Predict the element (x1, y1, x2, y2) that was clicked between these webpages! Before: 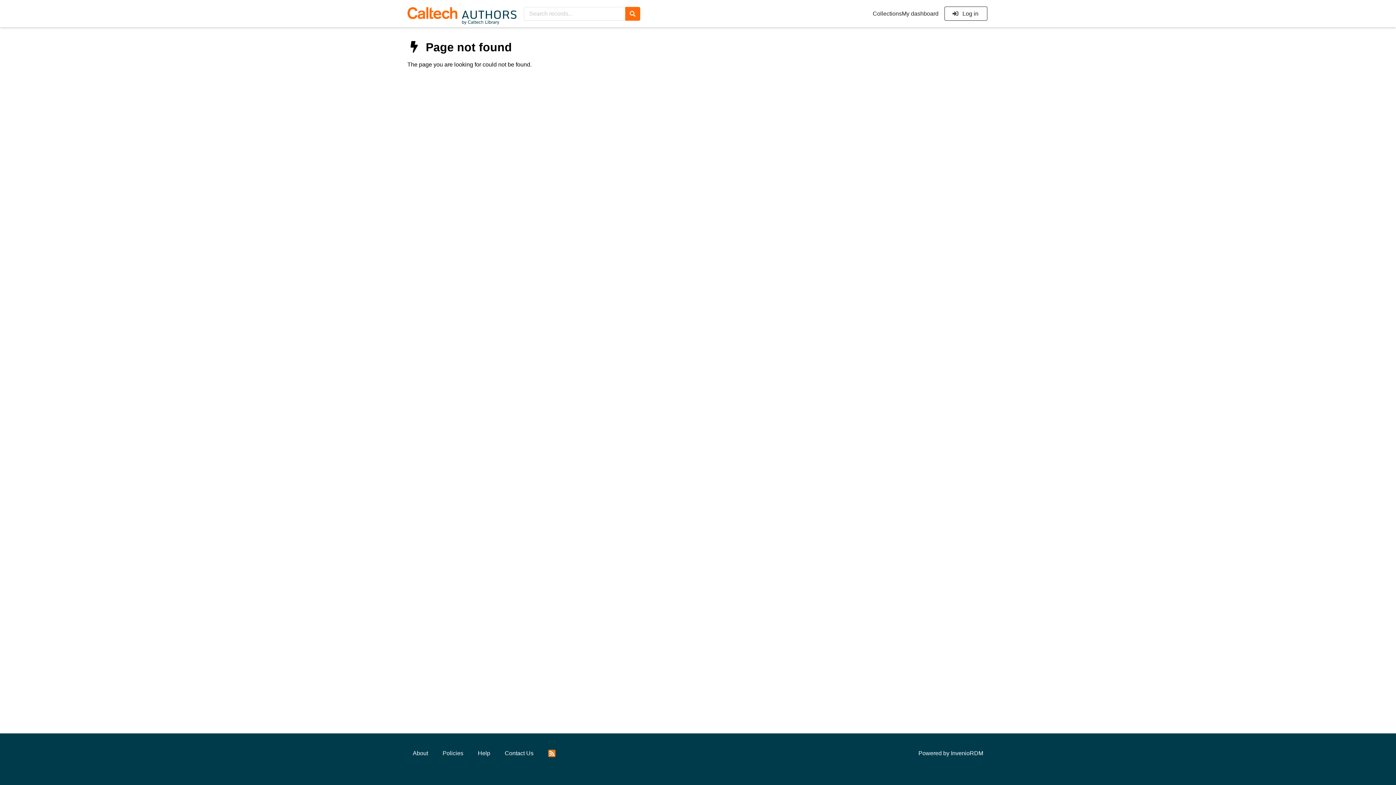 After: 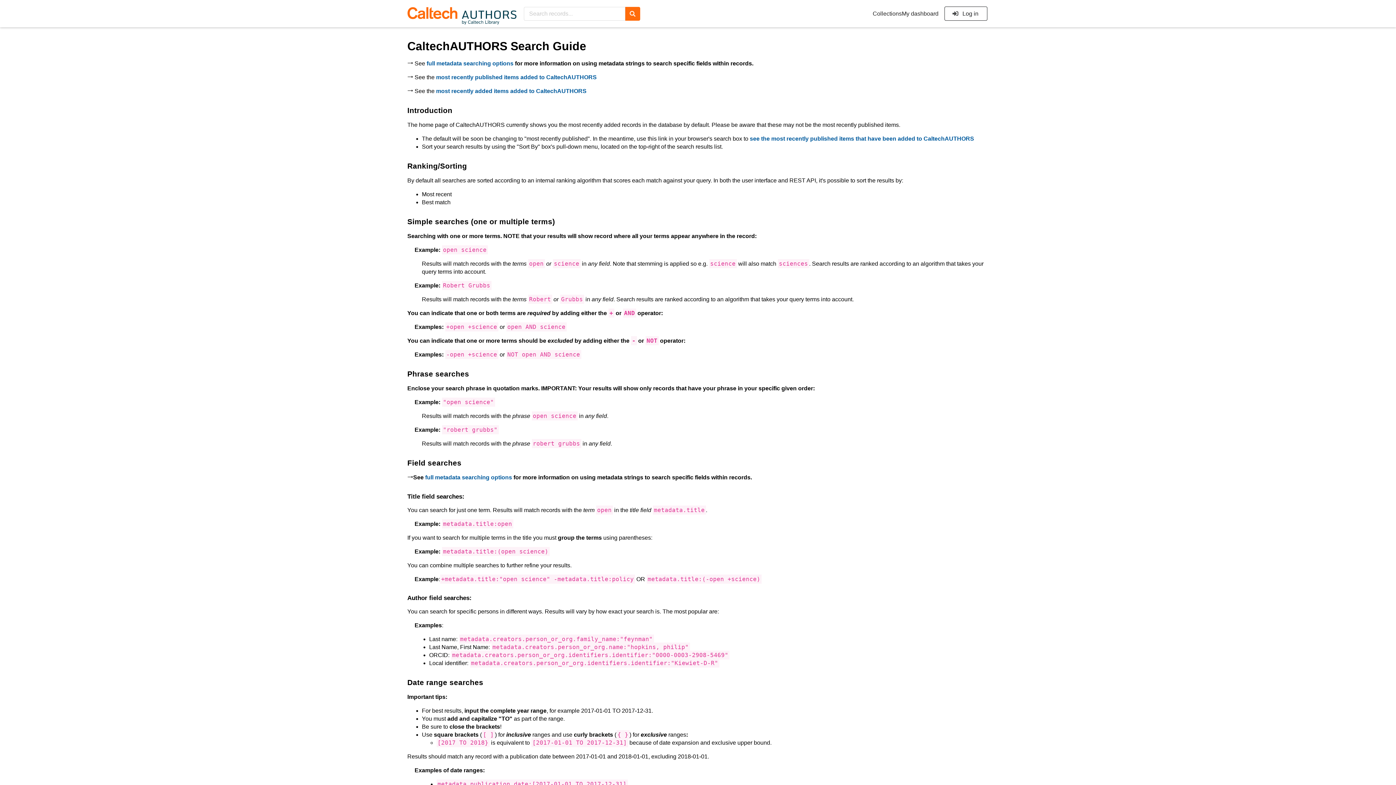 Action: bbox: (472, 746, 495, 761) label: Help